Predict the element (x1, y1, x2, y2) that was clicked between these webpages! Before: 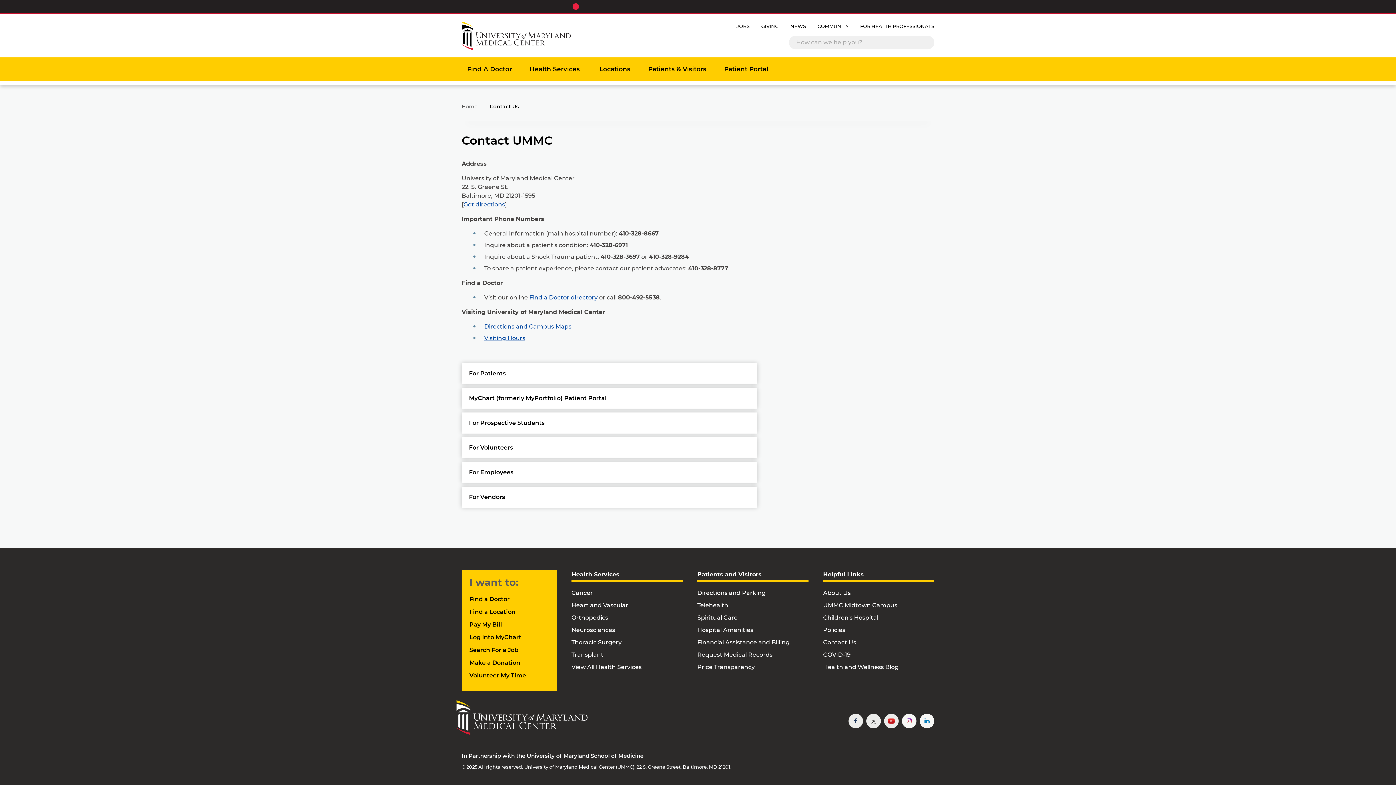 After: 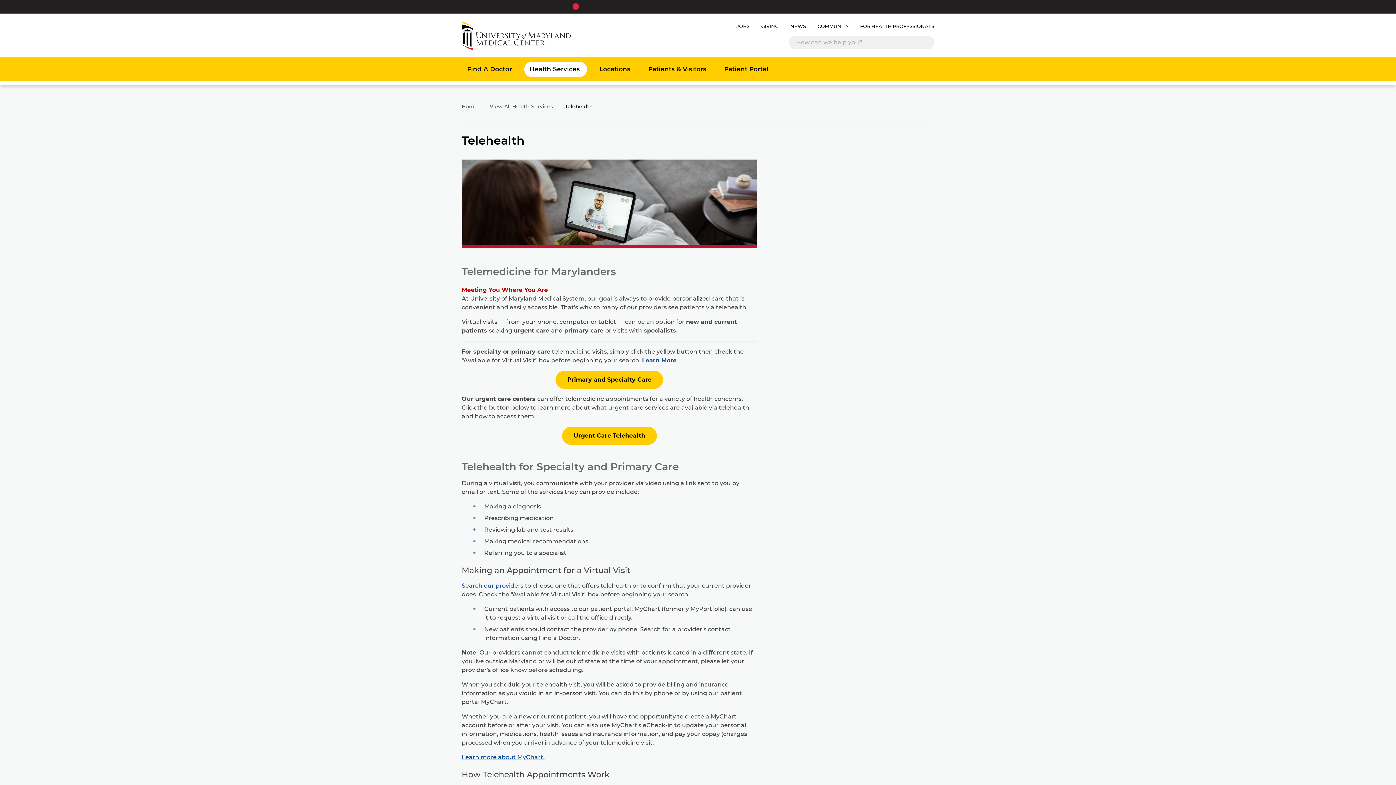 Action: bbox: (697, 602, 728, 608) label: Telehealth